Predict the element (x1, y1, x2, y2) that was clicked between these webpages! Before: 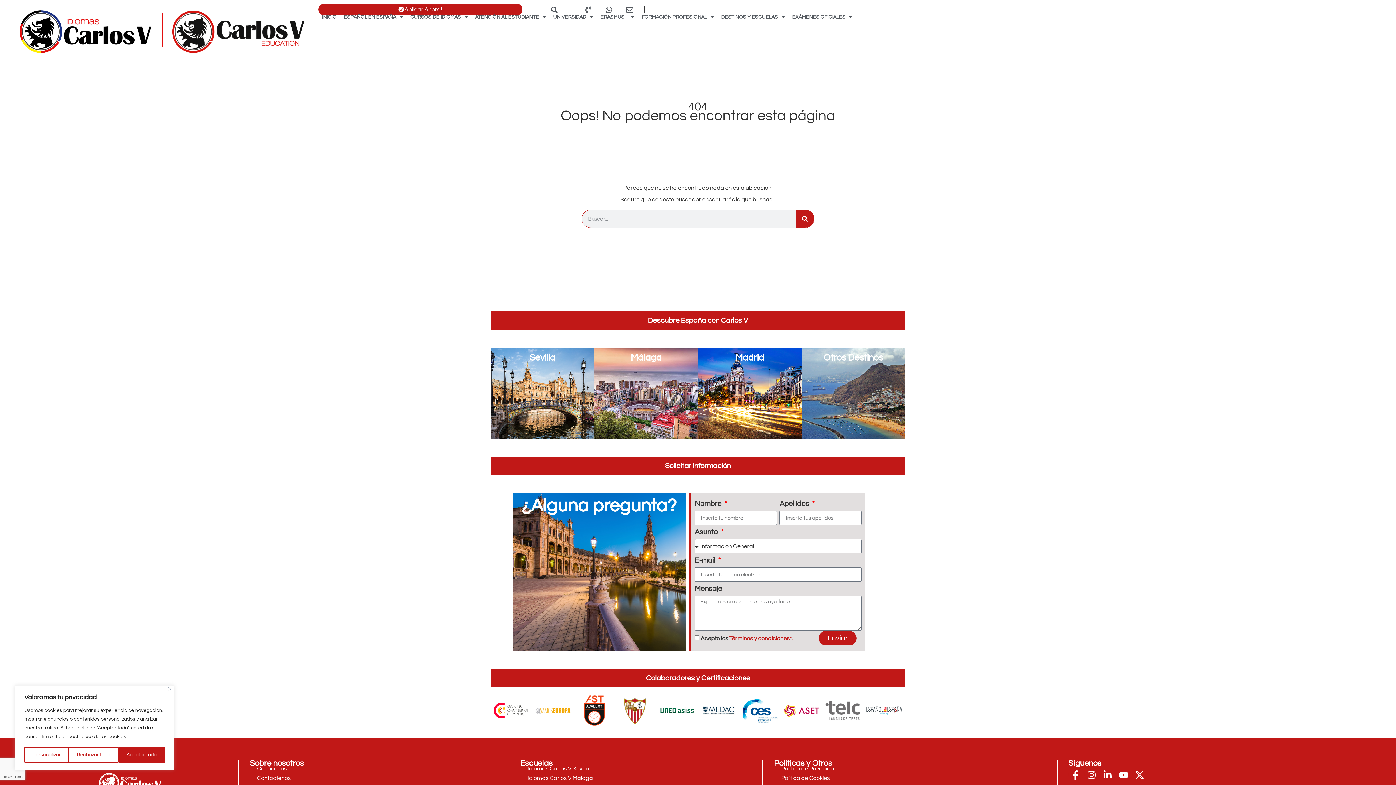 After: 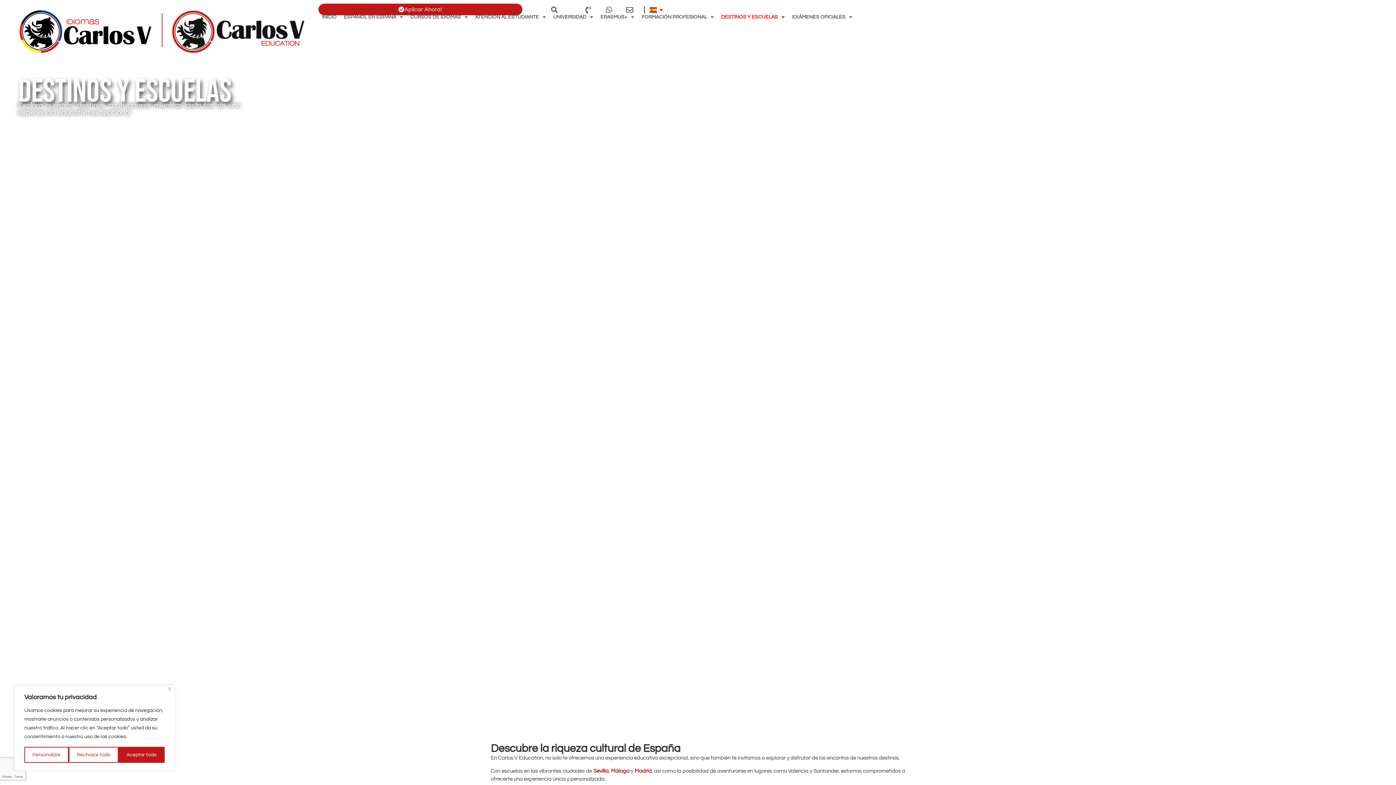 Action: bbox: (10, 3, 311, 59)